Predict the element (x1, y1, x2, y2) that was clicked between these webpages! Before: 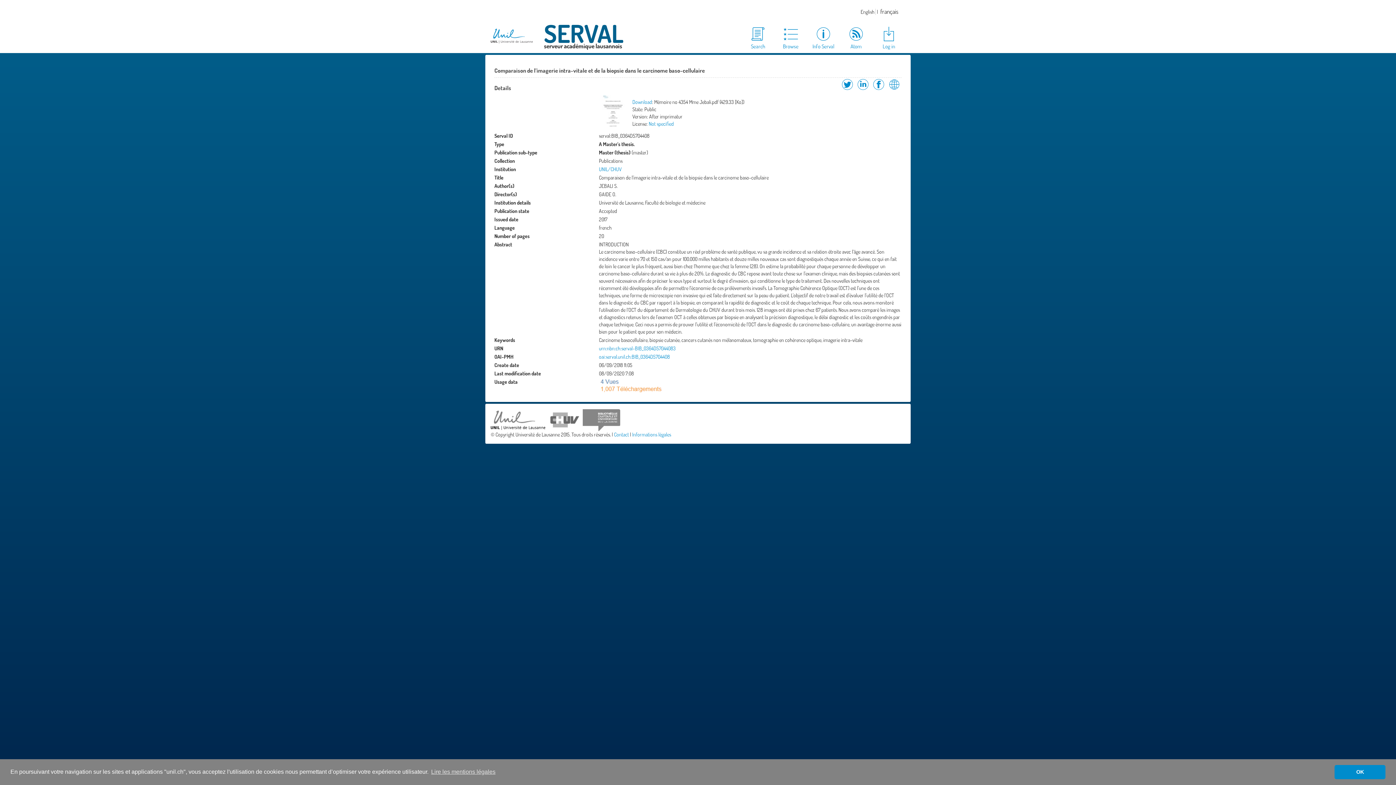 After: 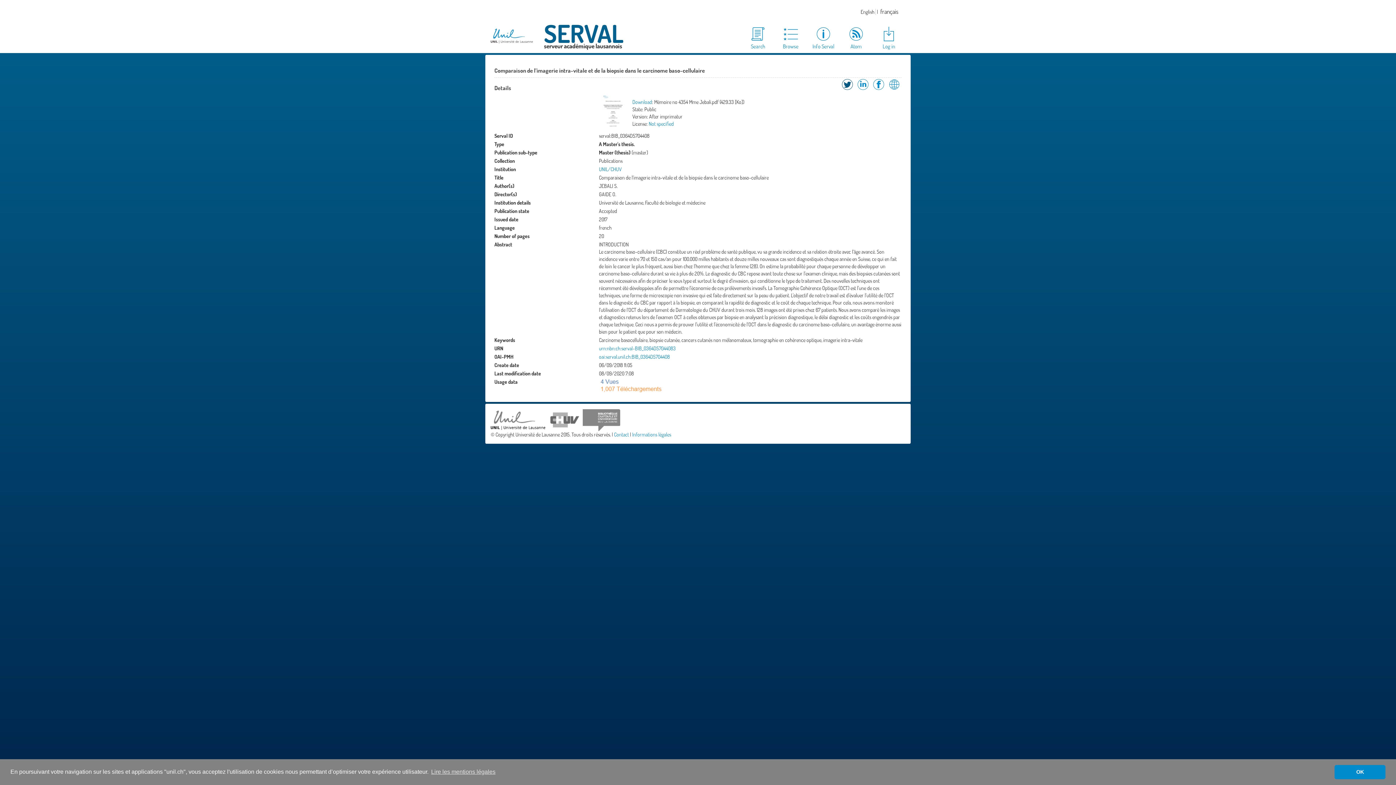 Action: label: Share on Twitter bbox: (840, 85, 854, 92)